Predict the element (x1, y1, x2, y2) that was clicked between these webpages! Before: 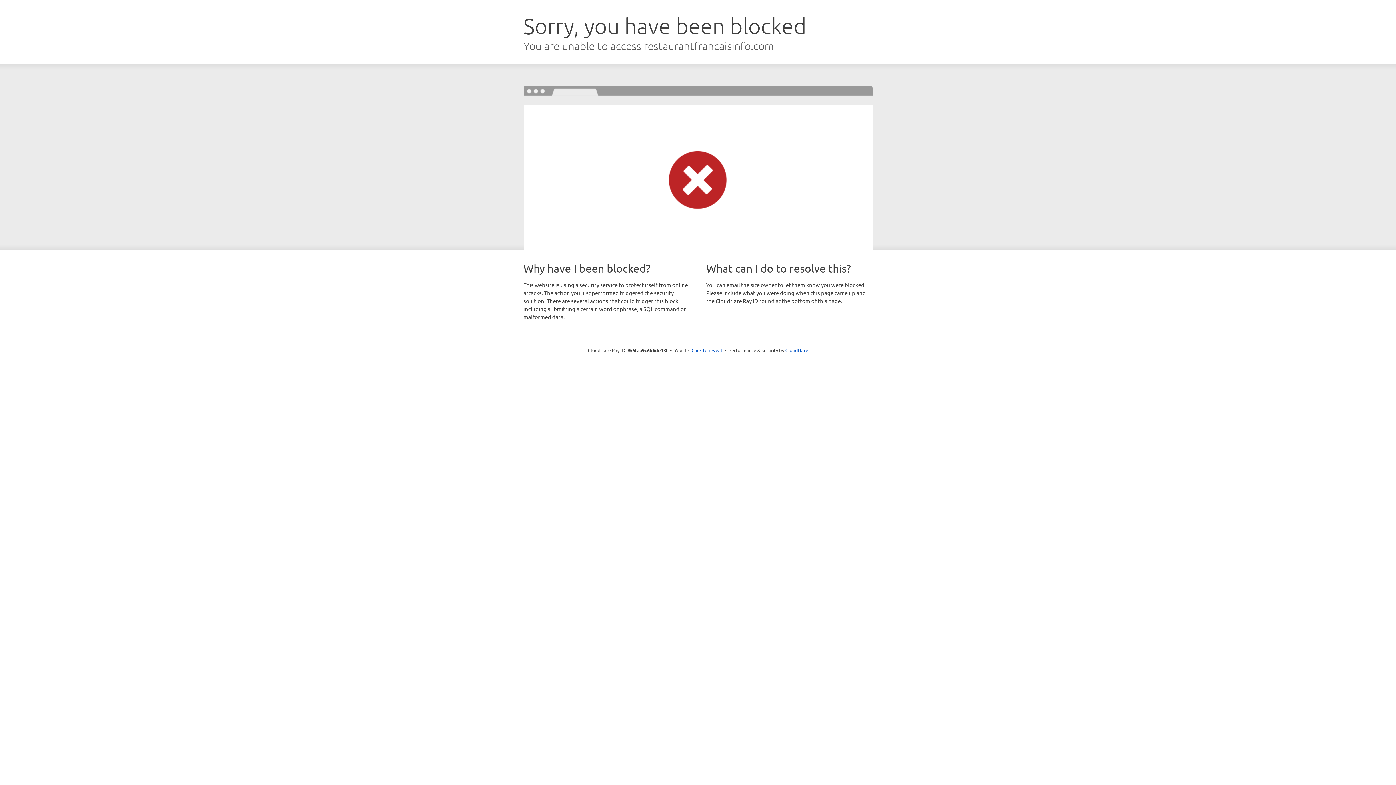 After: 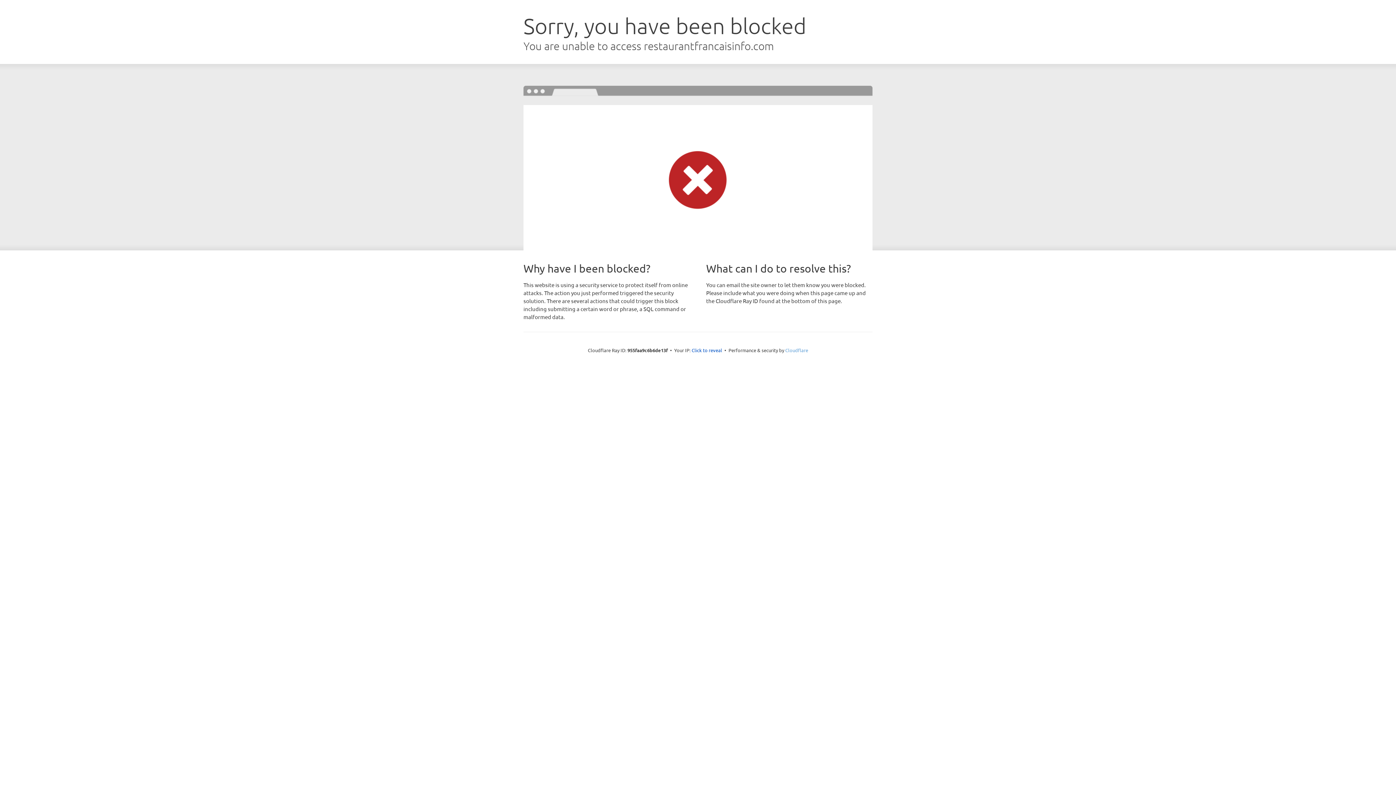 Action: bbox: (785, 347, 808, 353) label: Cloudflare